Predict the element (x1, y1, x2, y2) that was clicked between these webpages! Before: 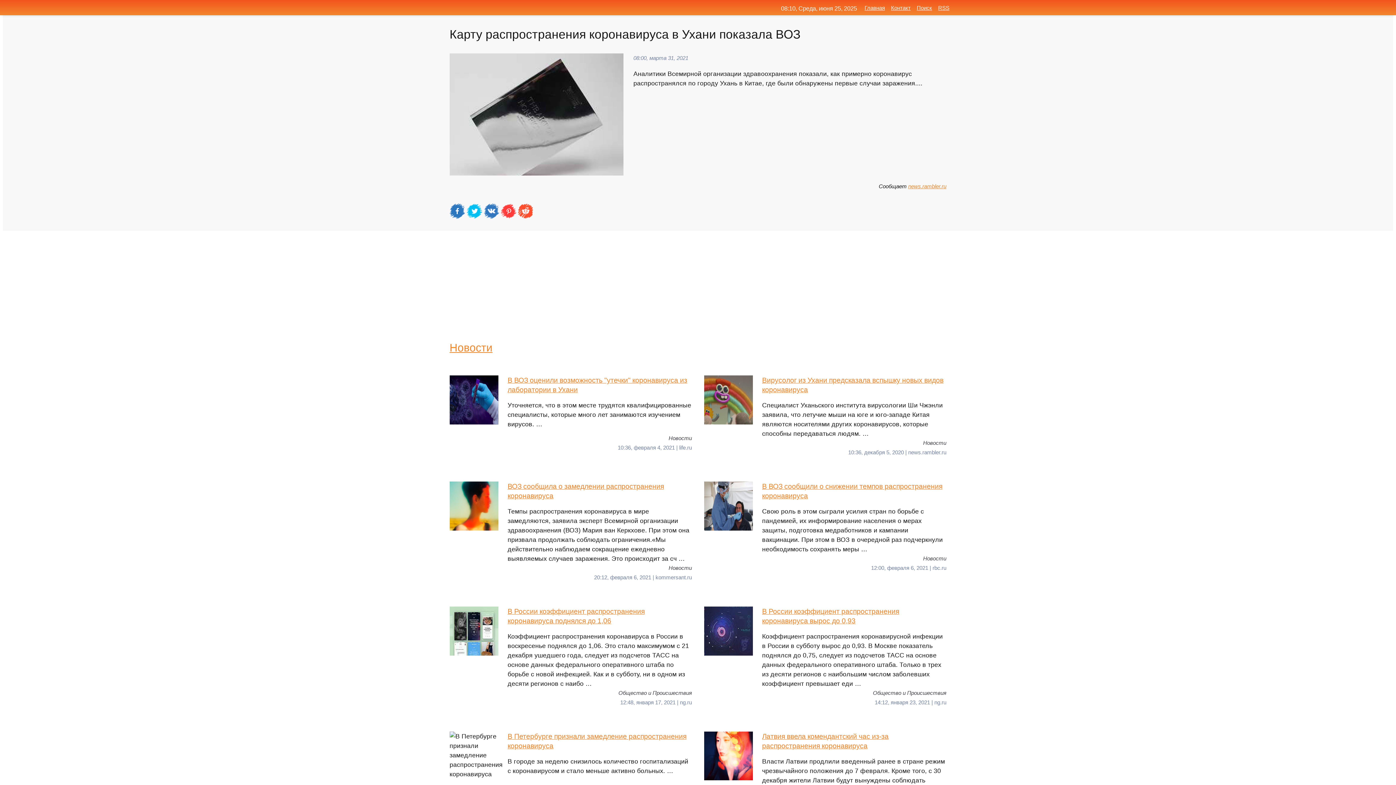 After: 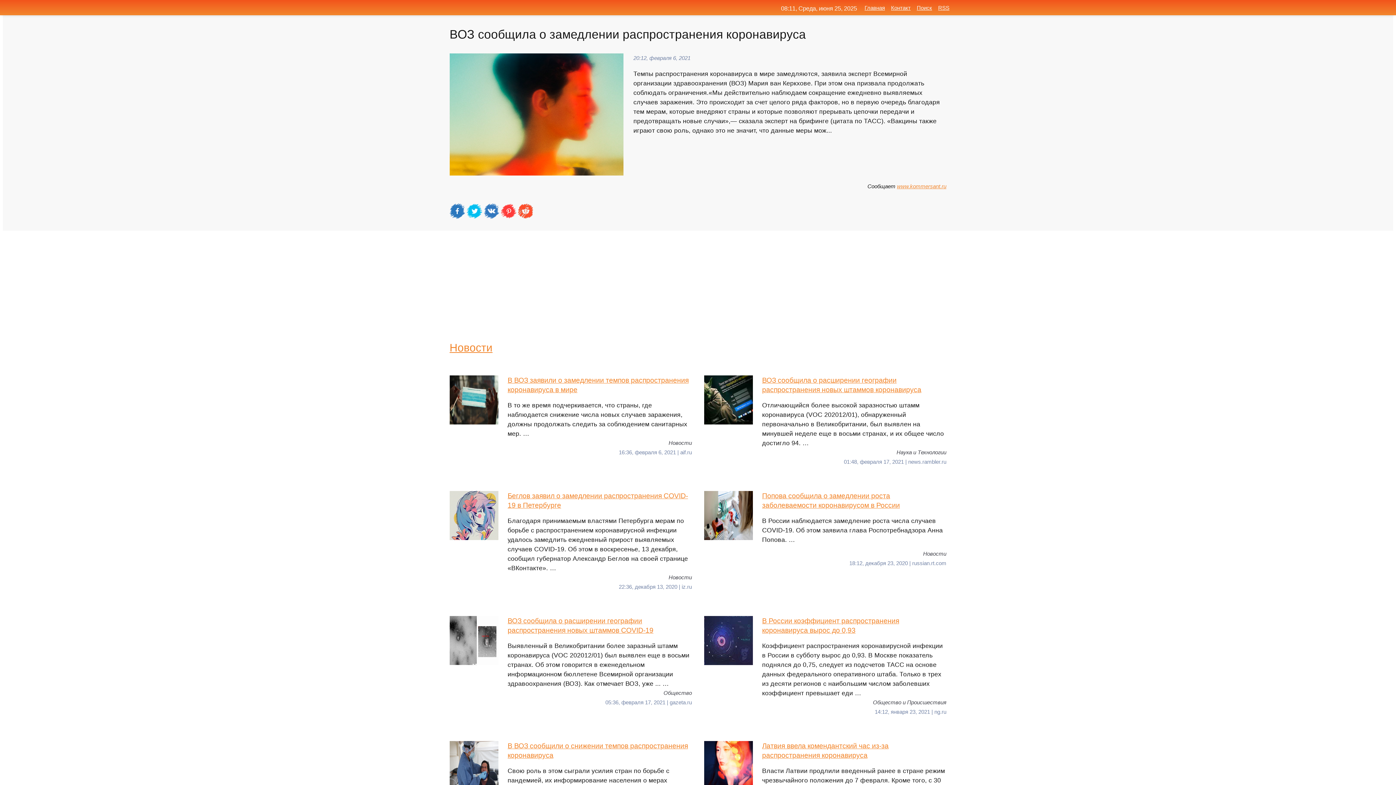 Action: bbox: (449, 481, 692, 563) label: ВОЗ сообщила о замедлении распространения коронавируса
Темпы распространения коронавируса в мире замедляются, заявила эксперт Всемирной организации здравоохранения (ВОЗ) Мария ван Керкхове. При этом она призвала продолжать соблюдать ограничения.«Мы действительно наблюдаем сокращение ежедневно выявляемых случаев заражения. Это происходит за сч …